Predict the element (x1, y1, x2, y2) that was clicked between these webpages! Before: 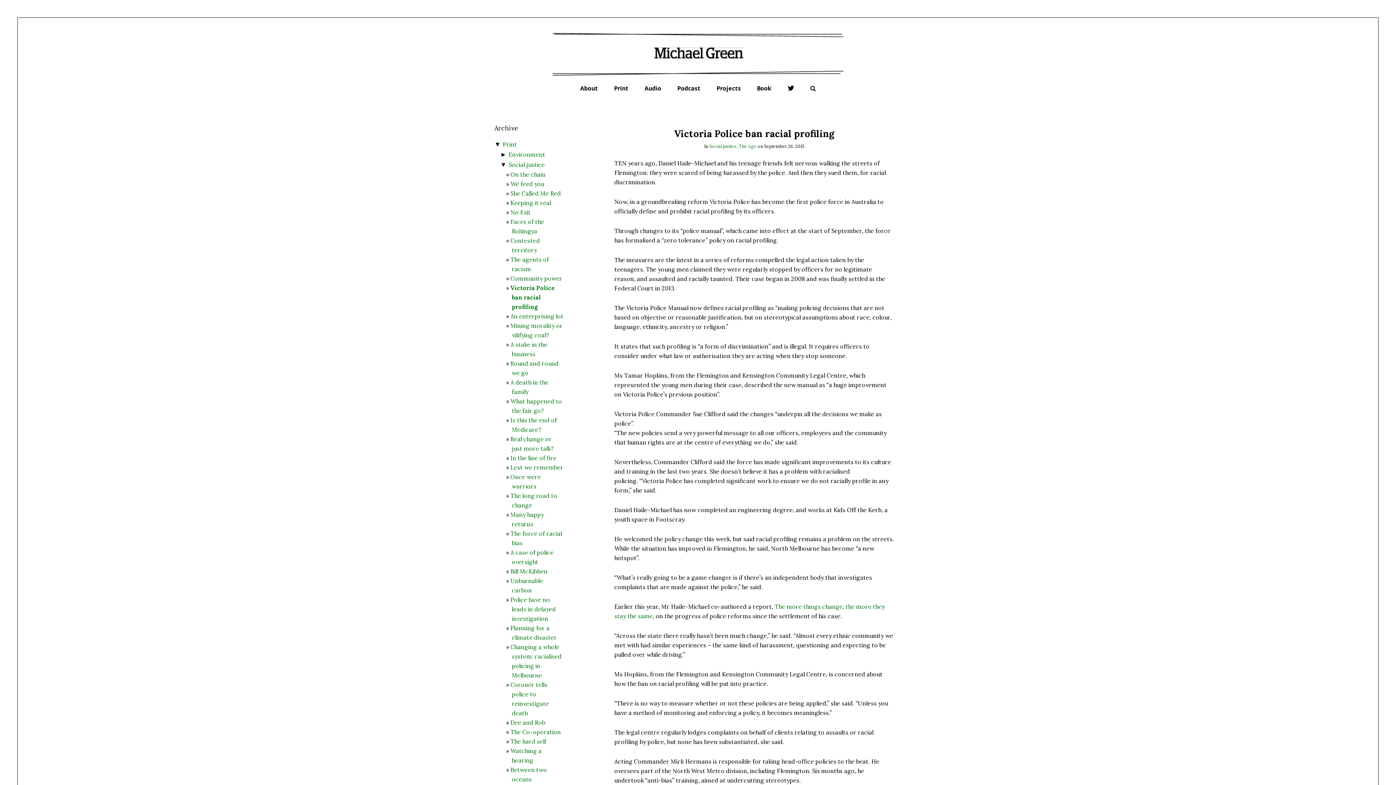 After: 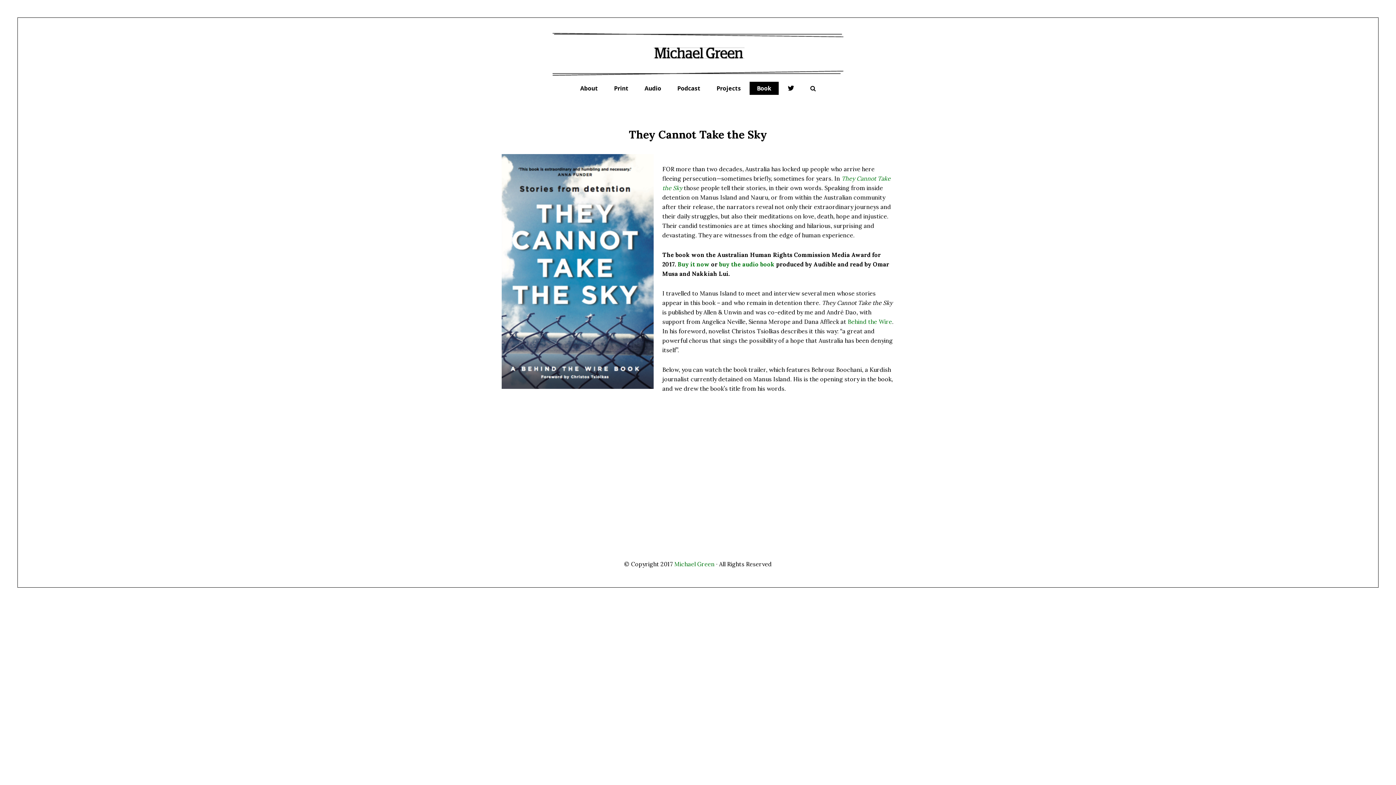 Action: label: Book bbox: (749, 81, 778, 94)